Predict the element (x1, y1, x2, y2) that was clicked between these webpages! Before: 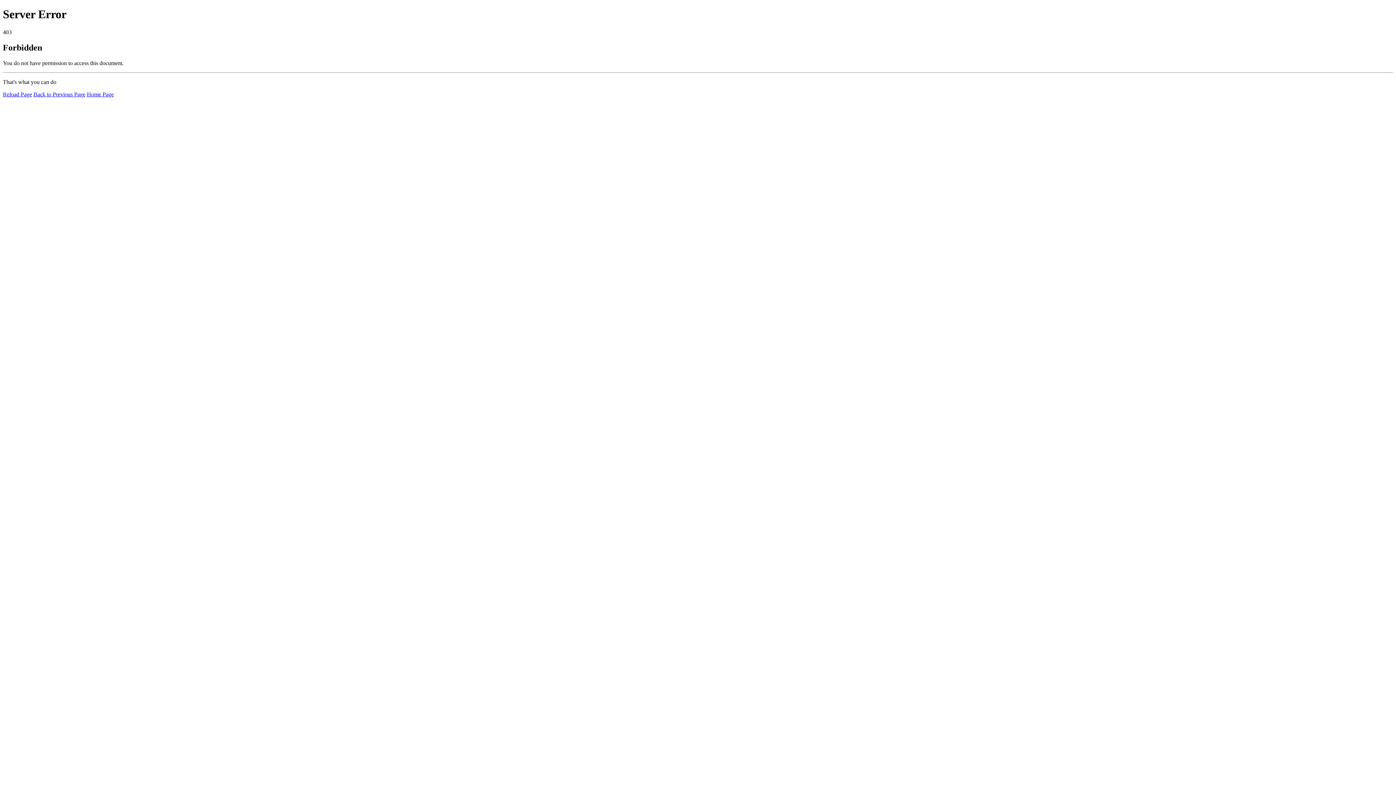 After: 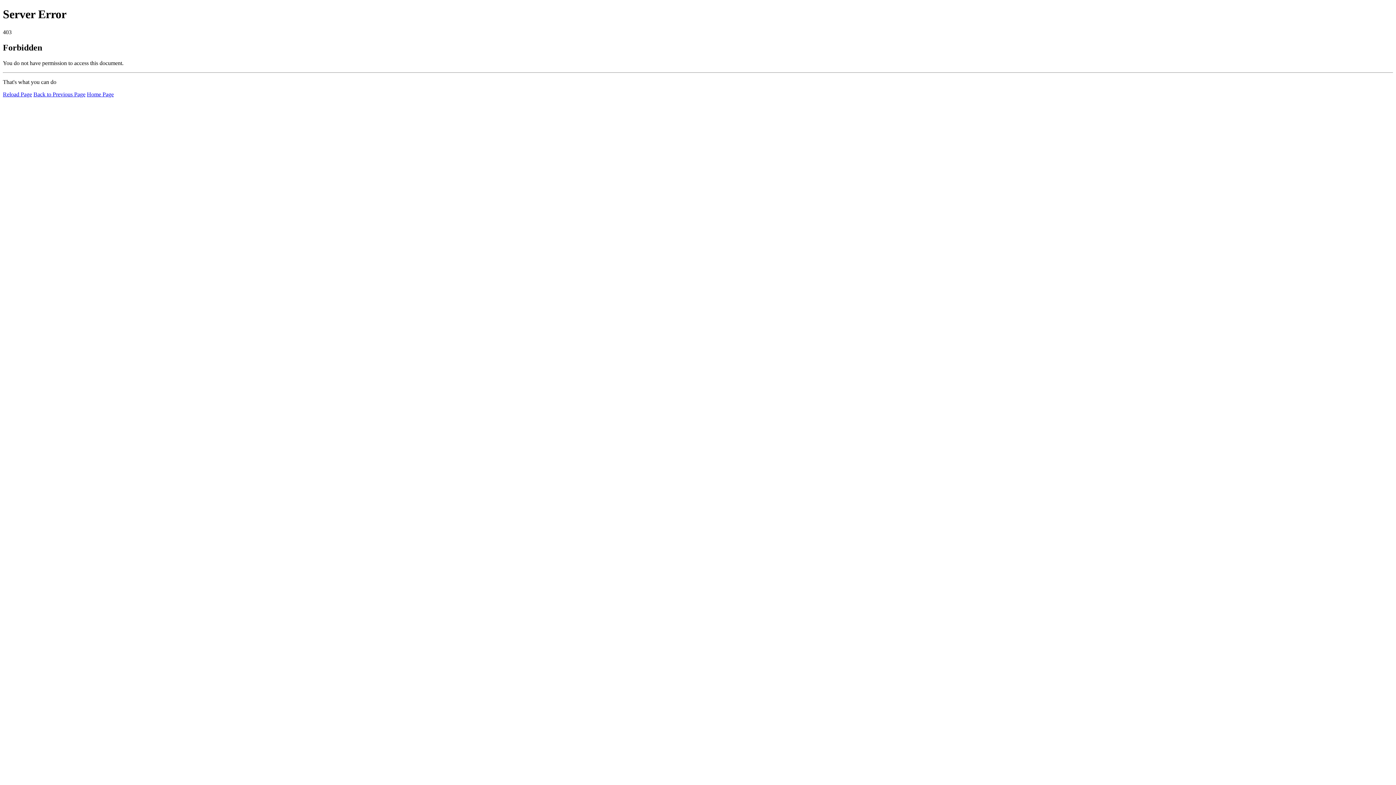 Action: bbox: (2, 91, 32, 97) label: Reload Page